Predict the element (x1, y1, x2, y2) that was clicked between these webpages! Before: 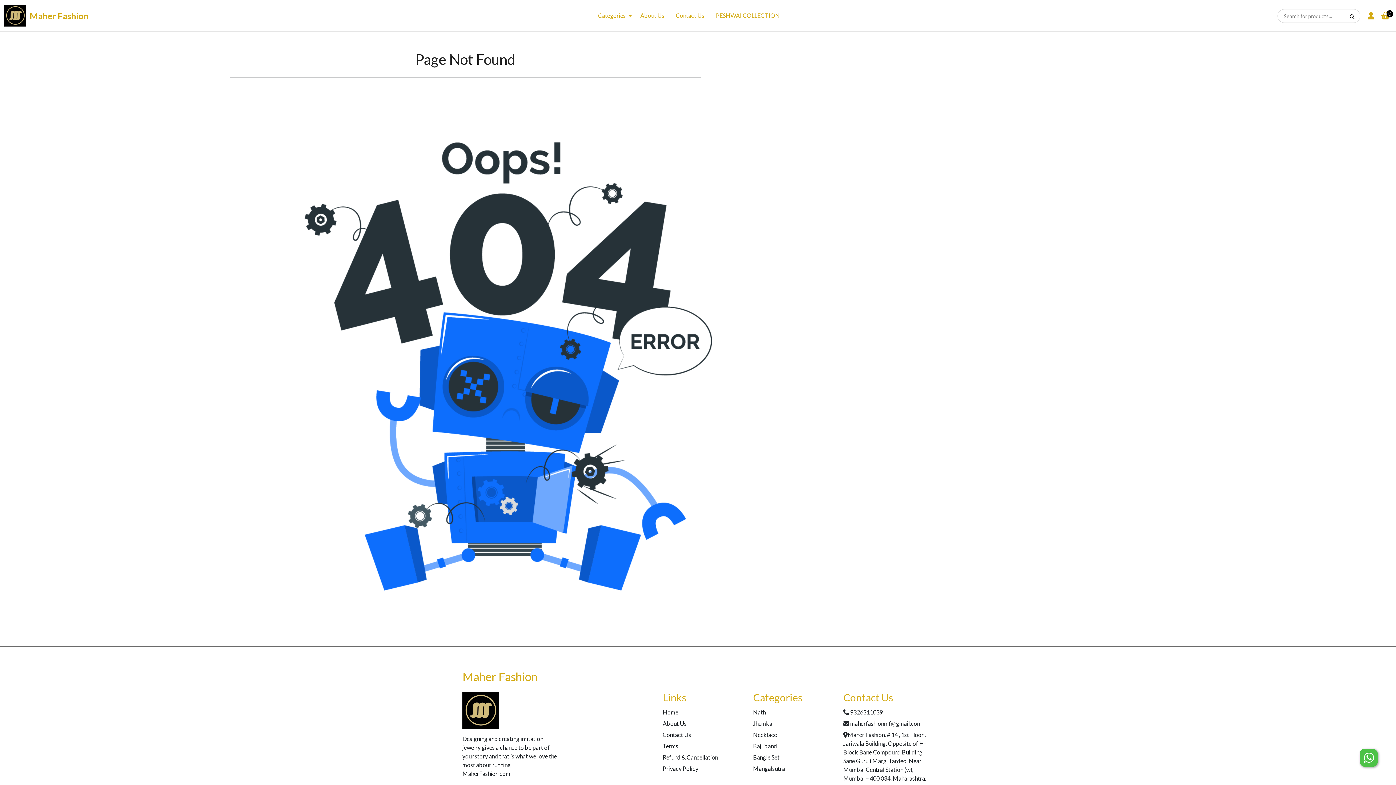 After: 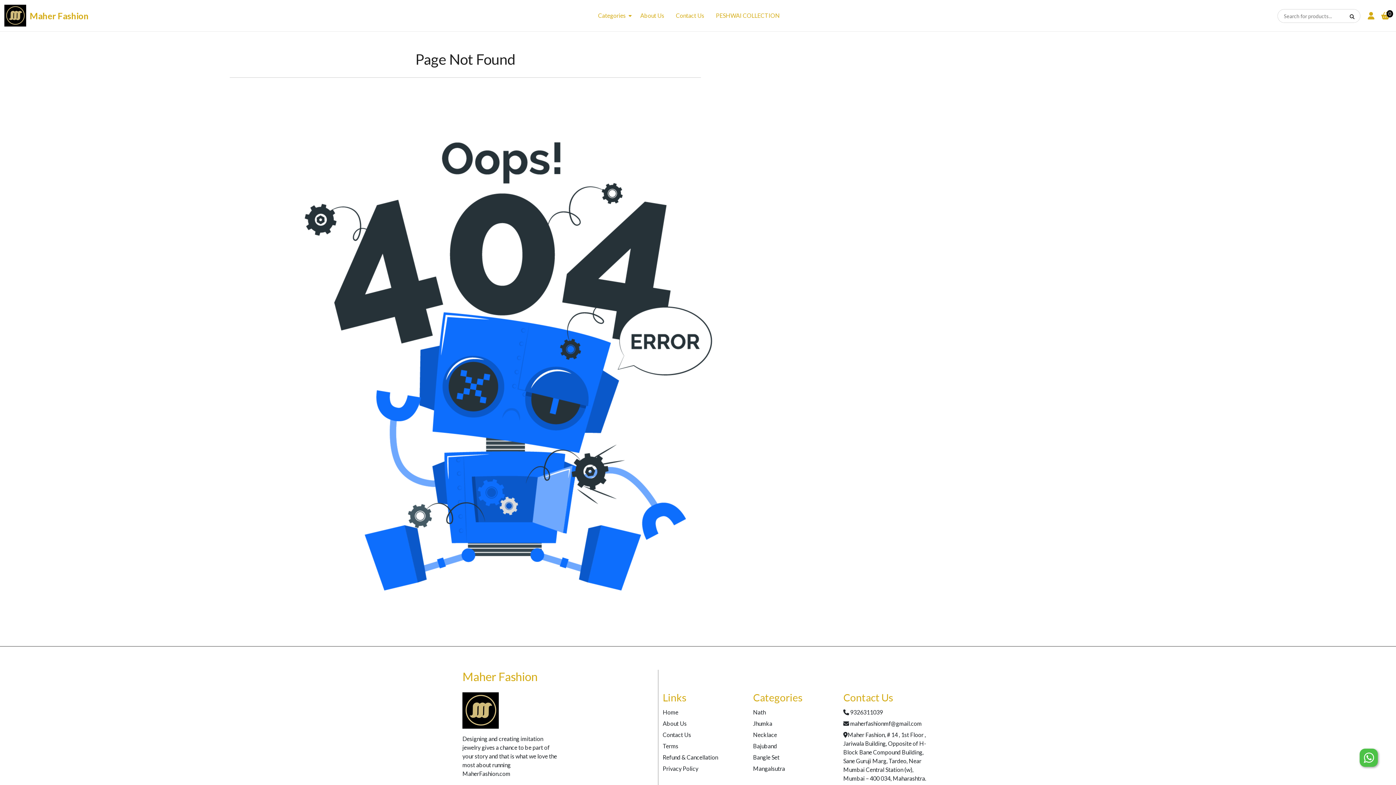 Action: bbox: (1360, 749, 1378, 767)